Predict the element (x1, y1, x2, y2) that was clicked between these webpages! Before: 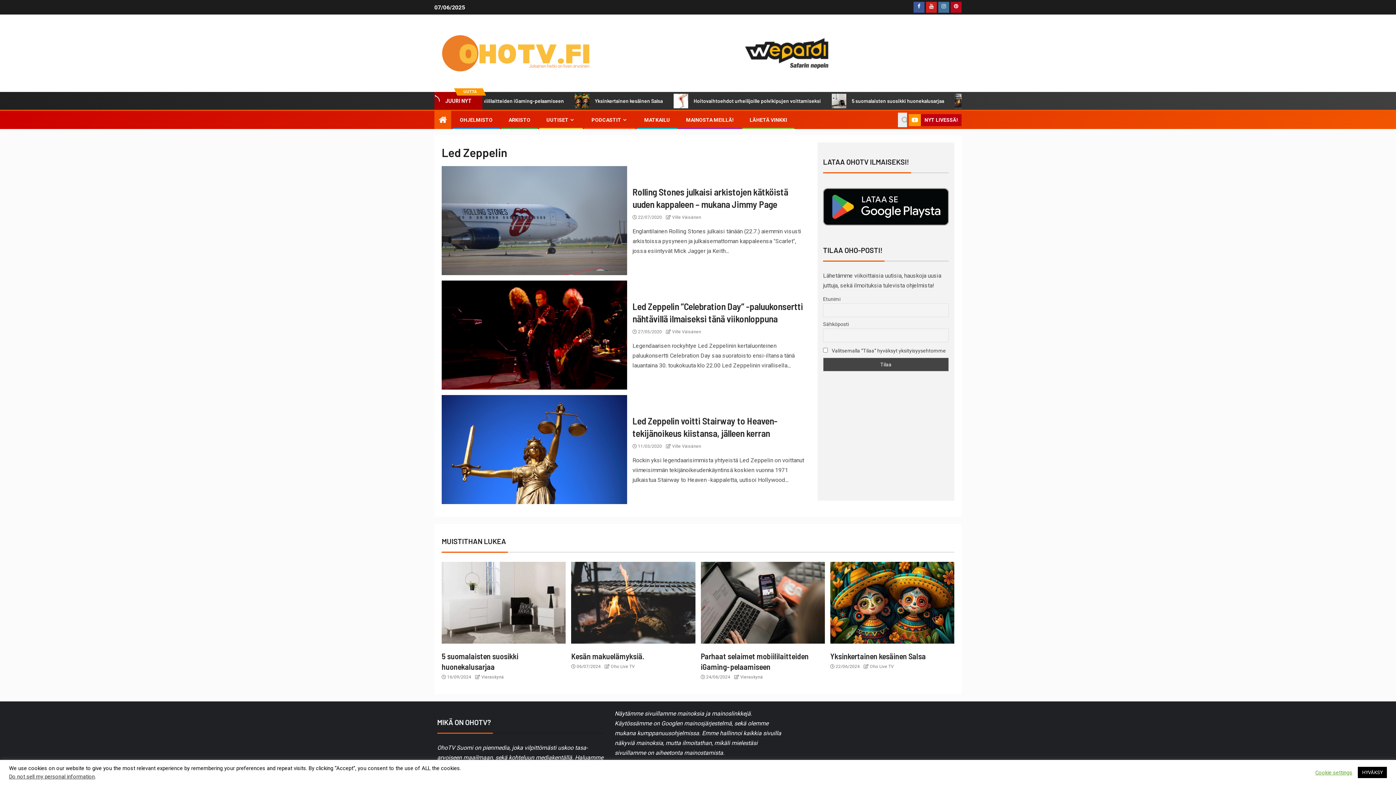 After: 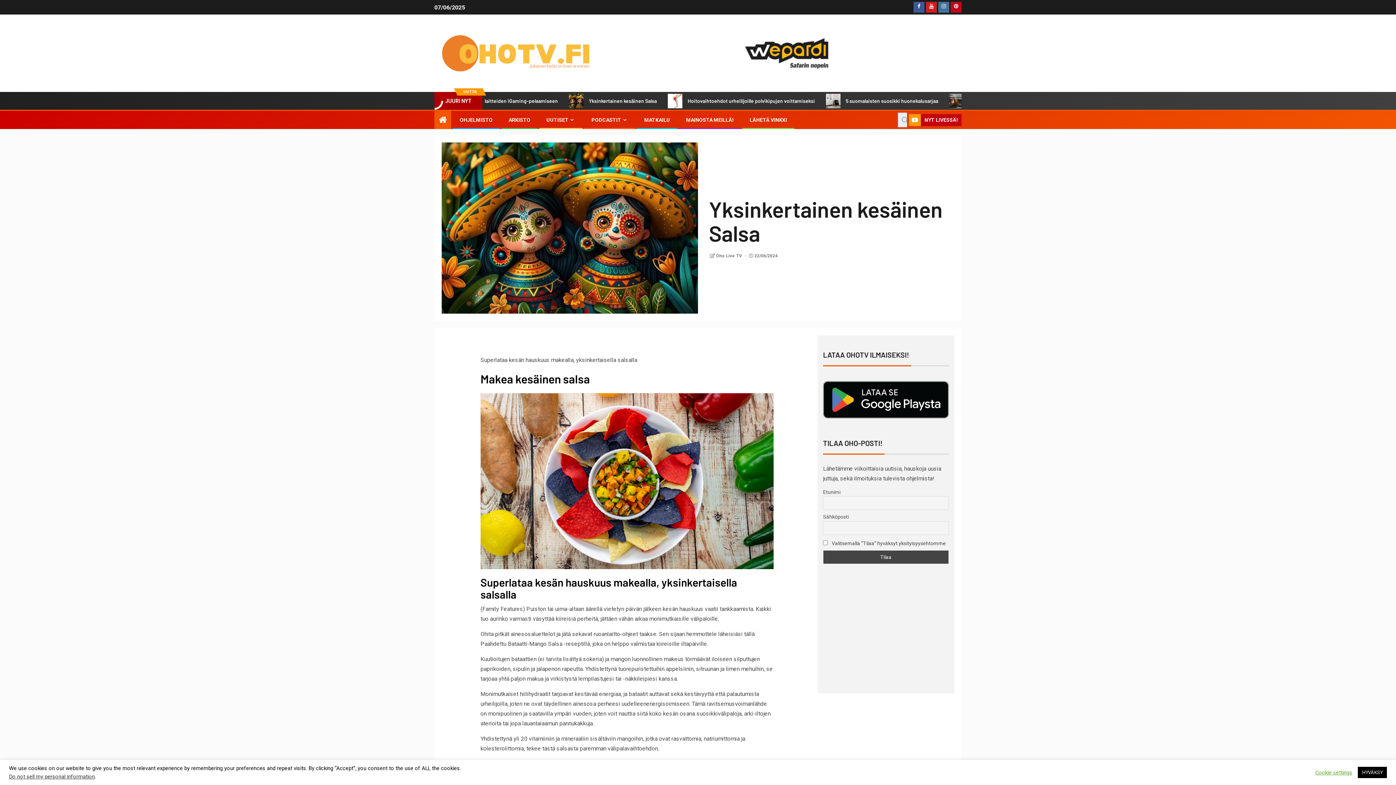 Action: bbox: (830, 651, 926, 661) label: Yksinkertainen kesäinen Salsa